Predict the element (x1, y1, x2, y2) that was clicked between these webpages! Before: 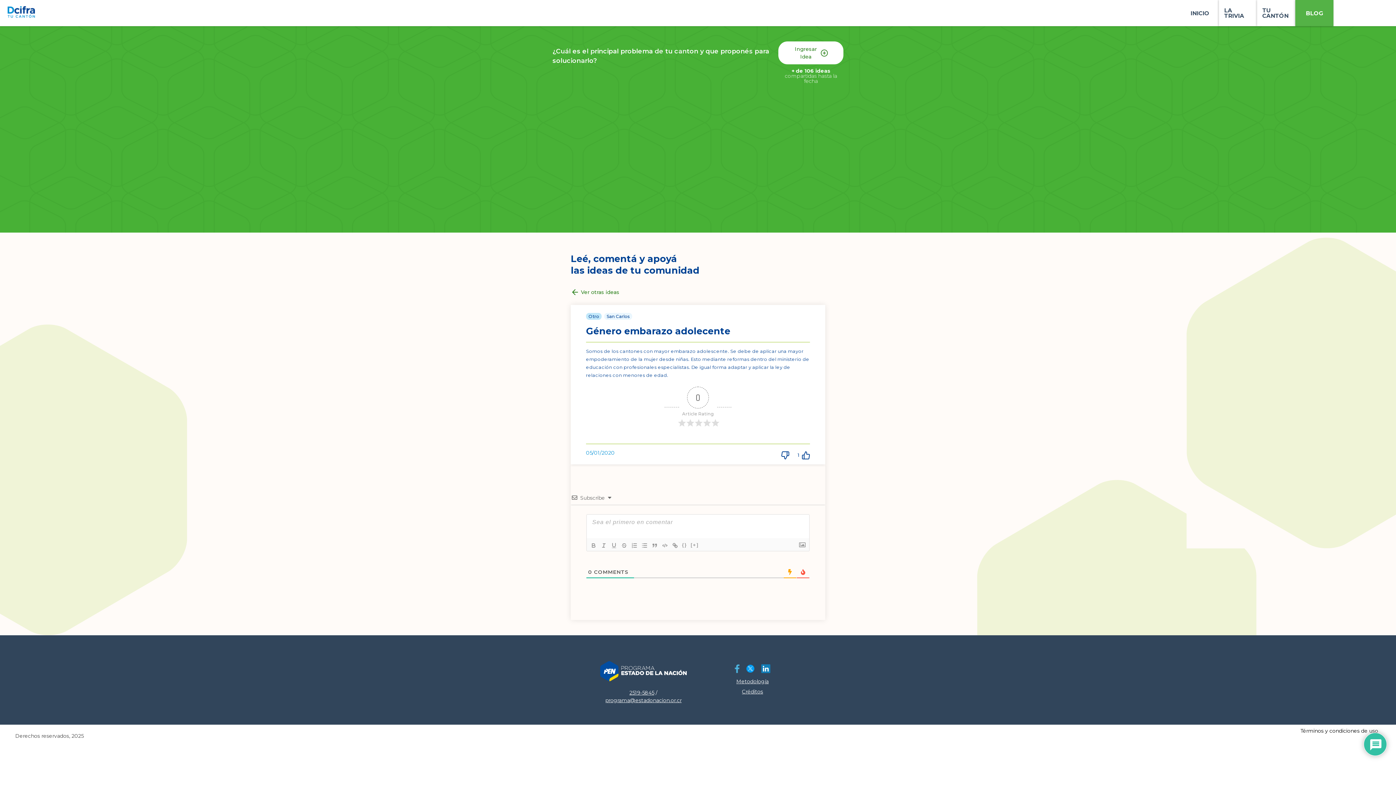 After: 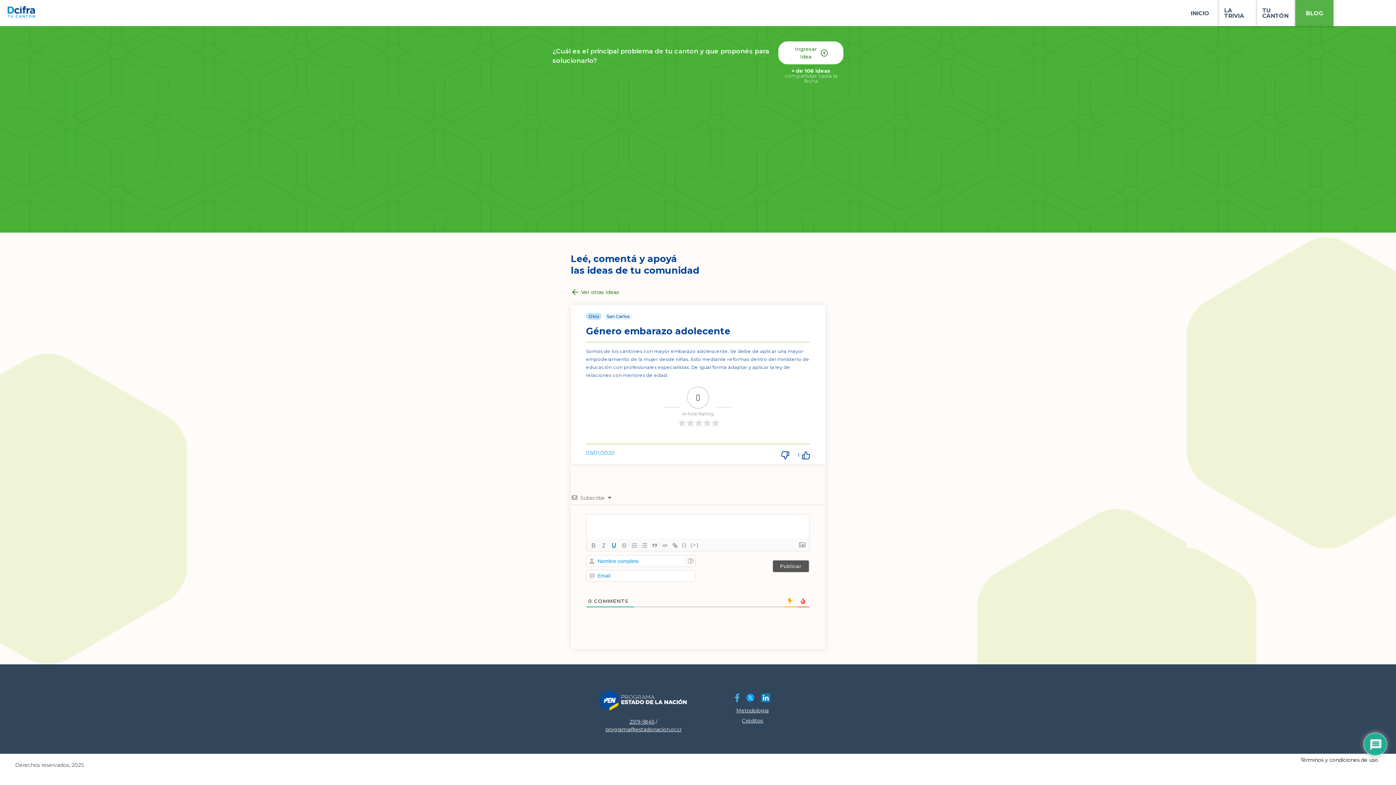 Action: bbox: (609, 541, 619, 550)